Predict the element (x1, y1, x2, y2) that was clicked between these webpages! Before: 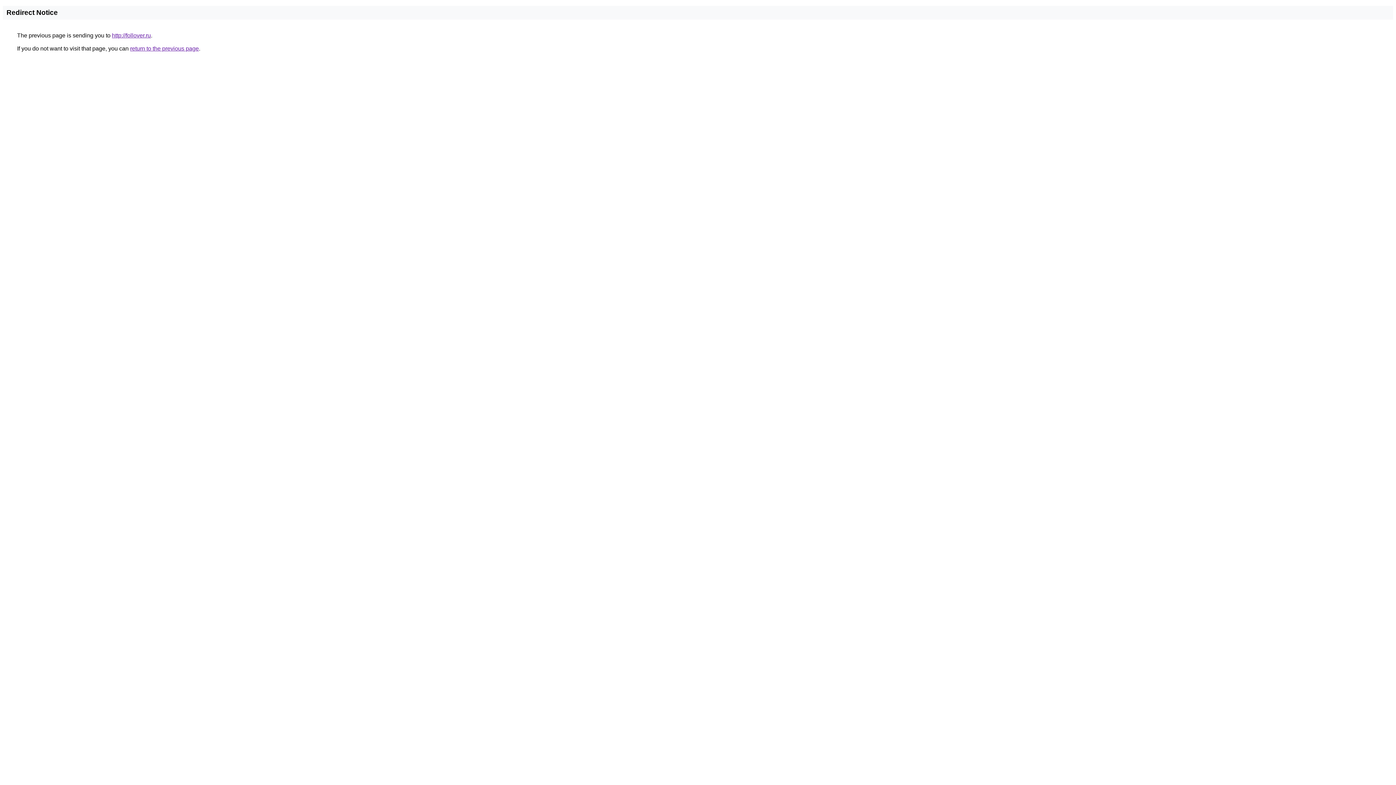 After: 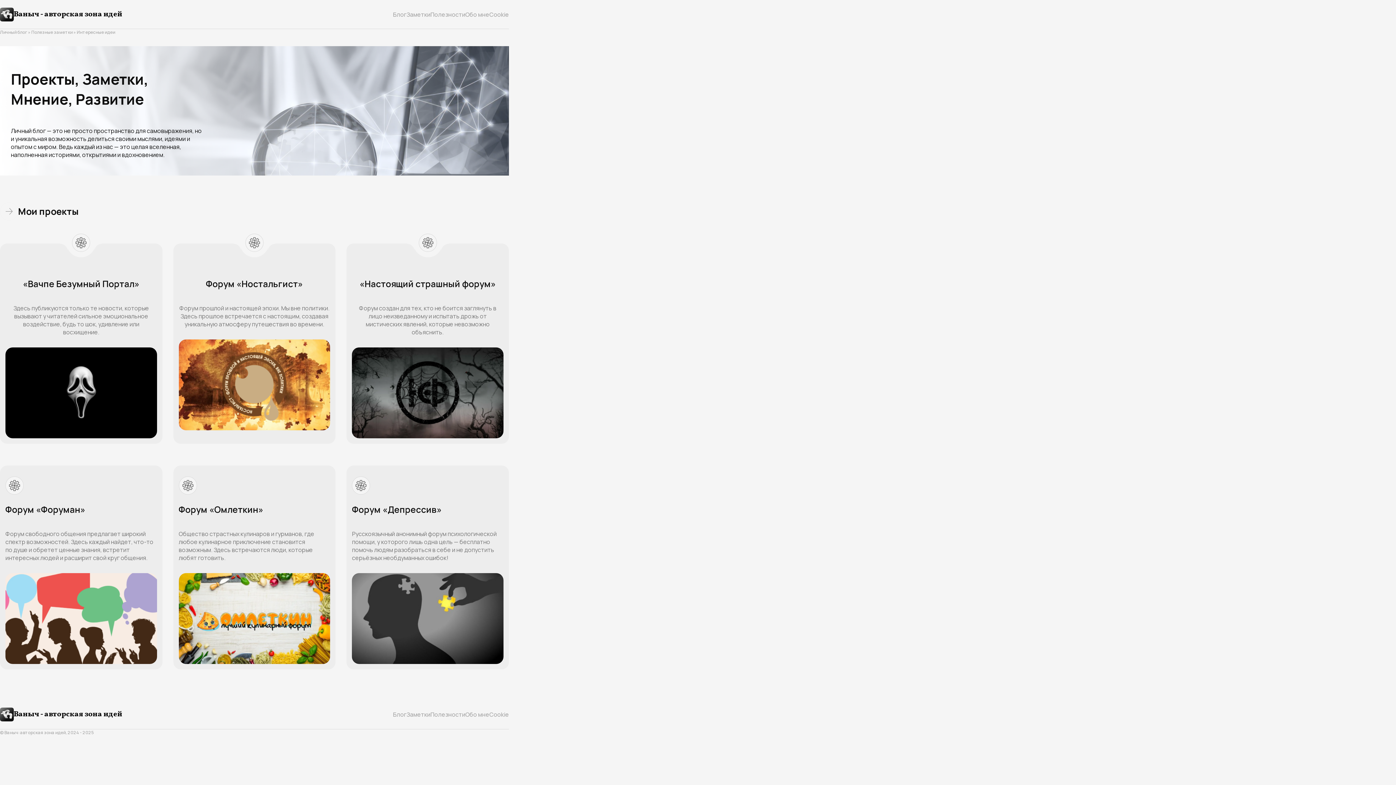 Action: bbox: (112, 32, 150, 38) label: http://follover.ru